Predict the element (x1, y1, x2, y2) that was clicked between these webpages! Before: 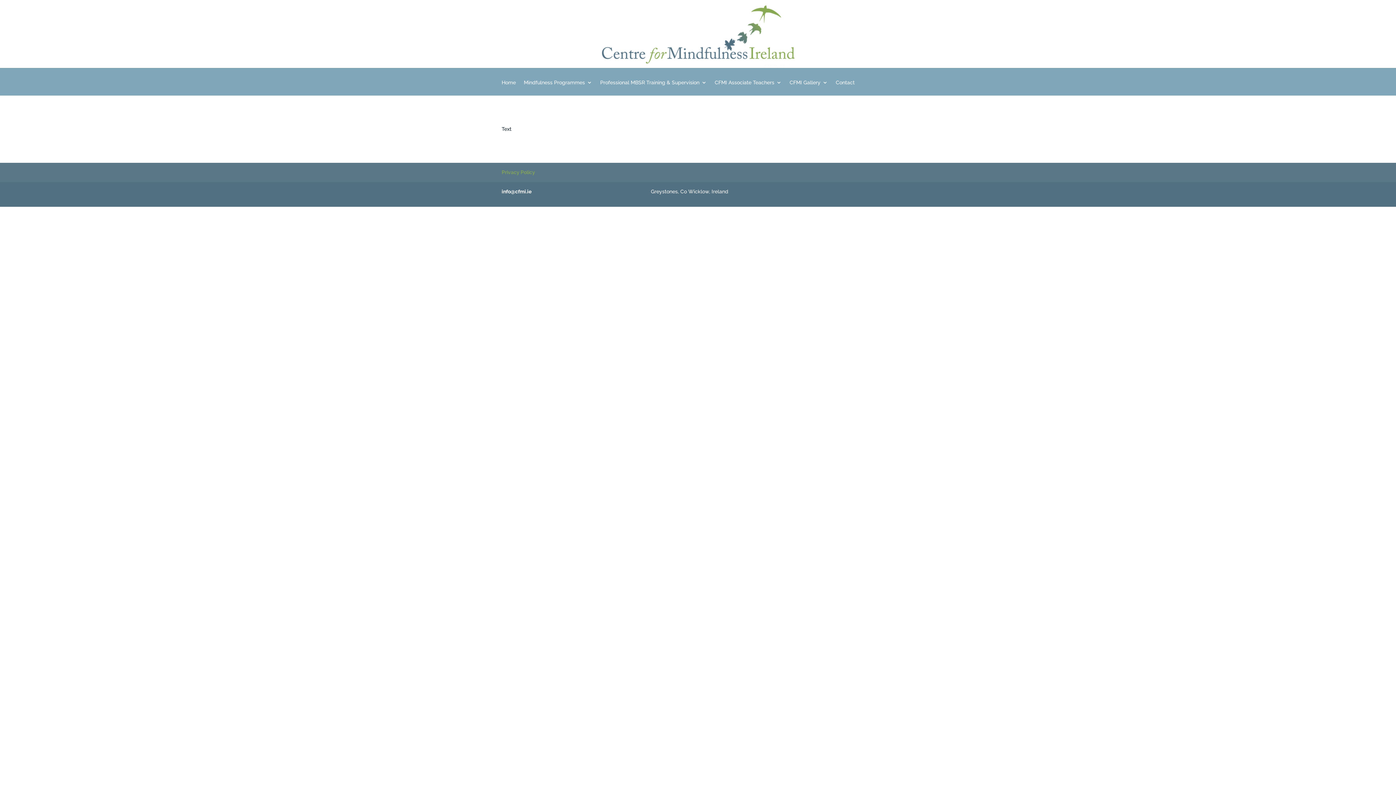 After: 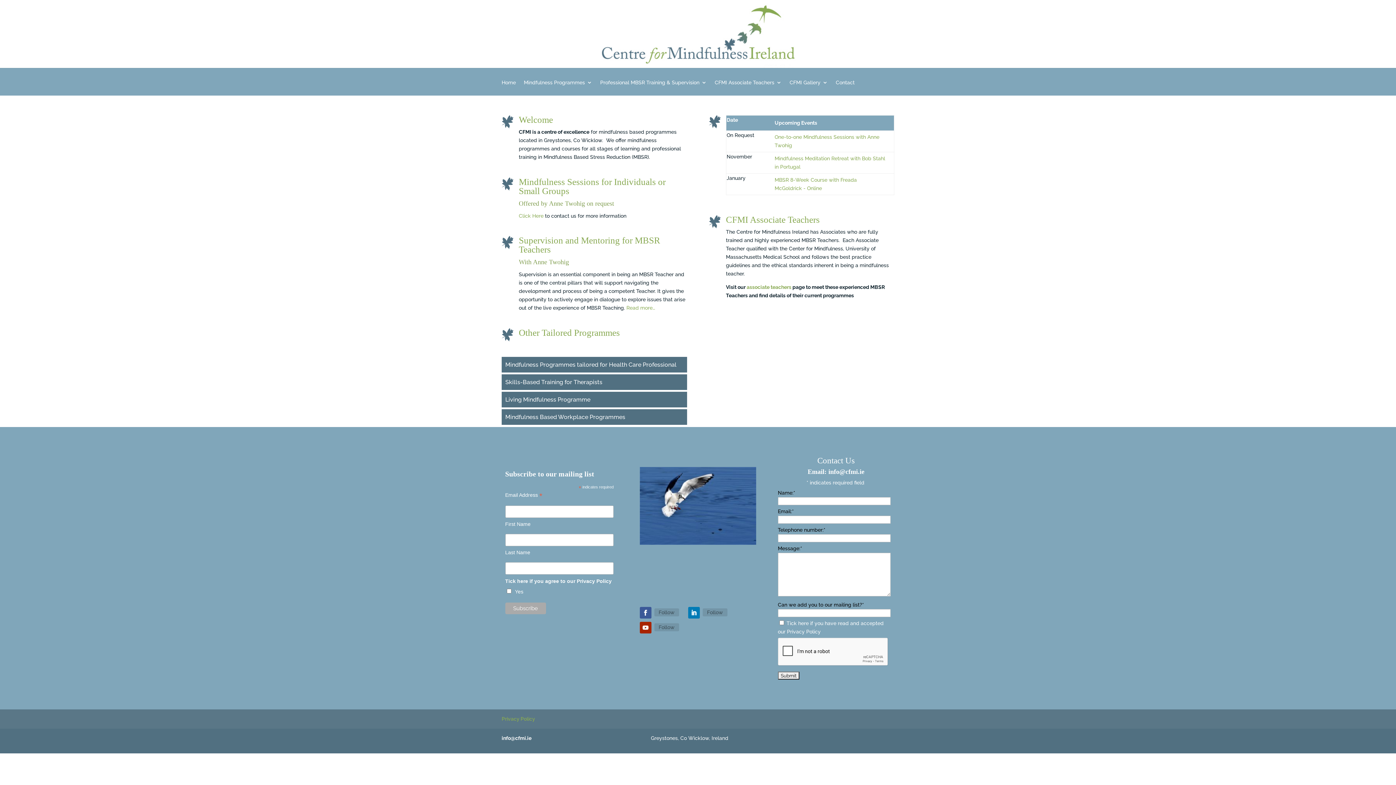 Action: label: Home bbox: (501, 80, 516, 95)